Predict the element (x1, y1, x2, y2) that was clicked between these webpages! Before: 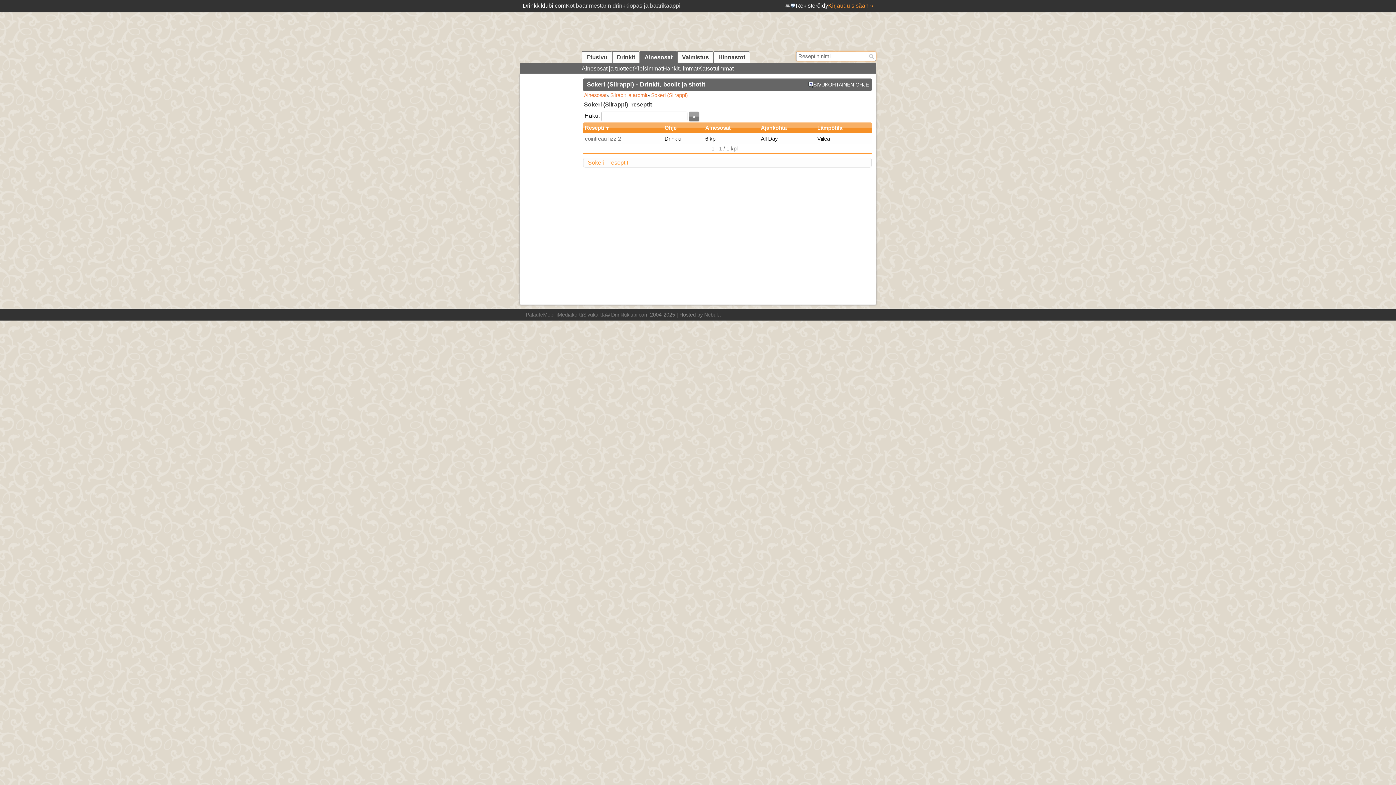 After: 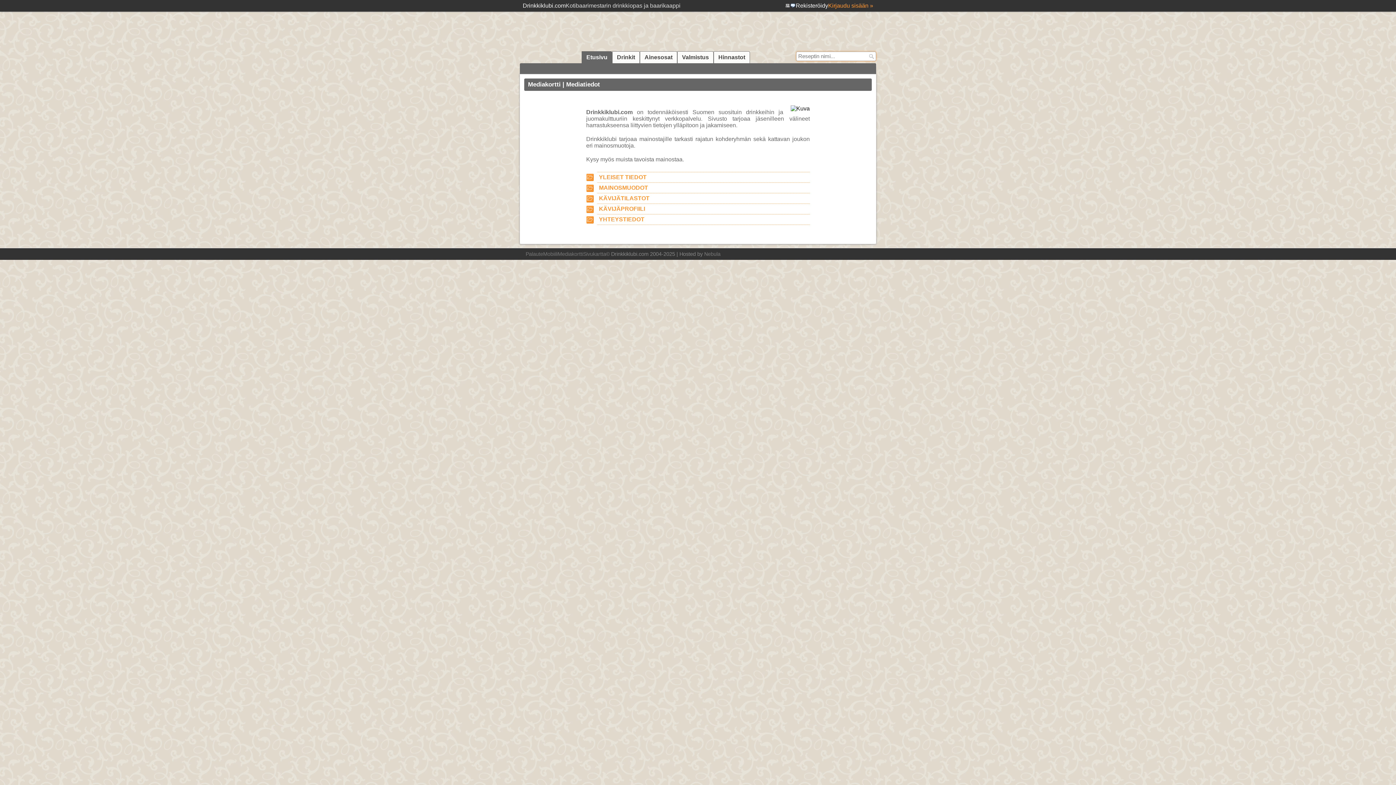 Action: bbox: (557, 312, 583, 317) label: Mediakortti